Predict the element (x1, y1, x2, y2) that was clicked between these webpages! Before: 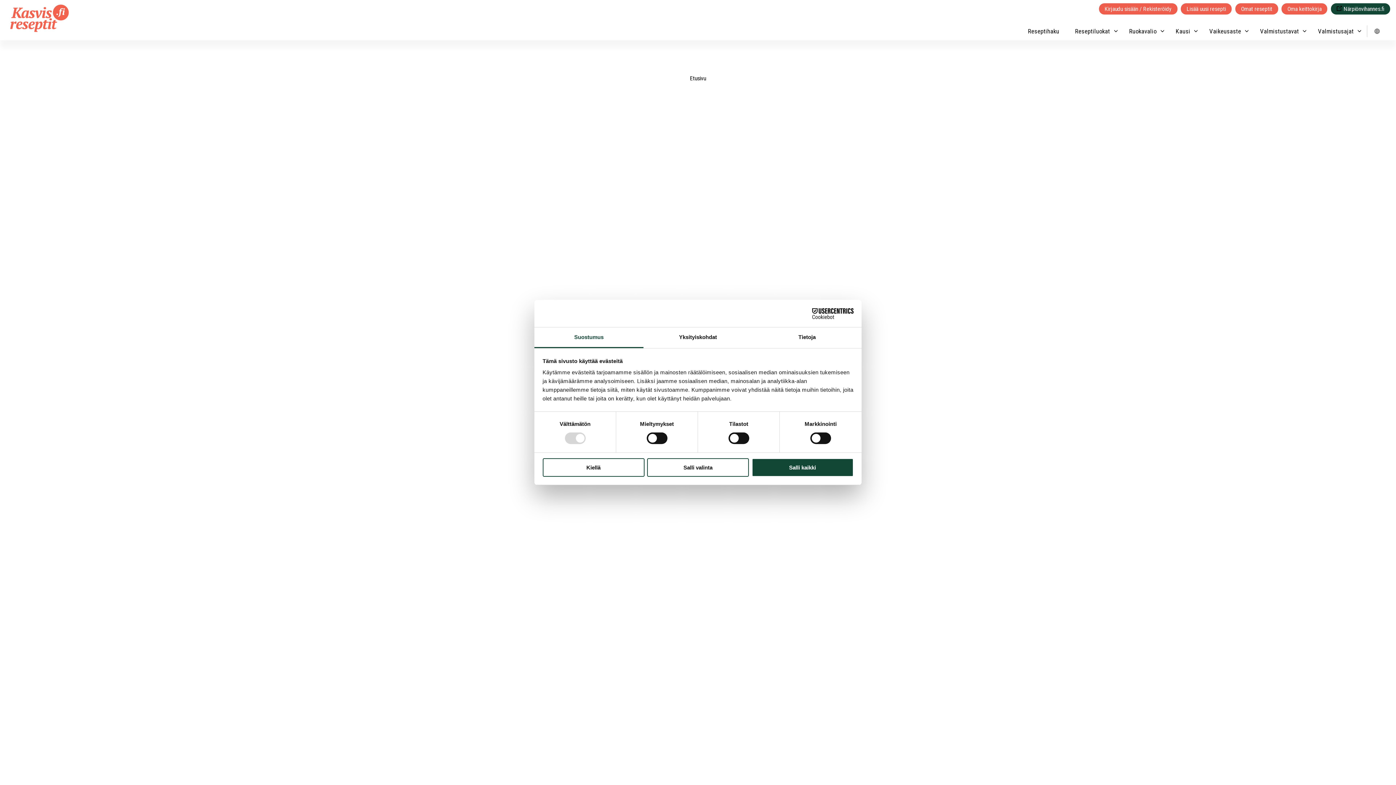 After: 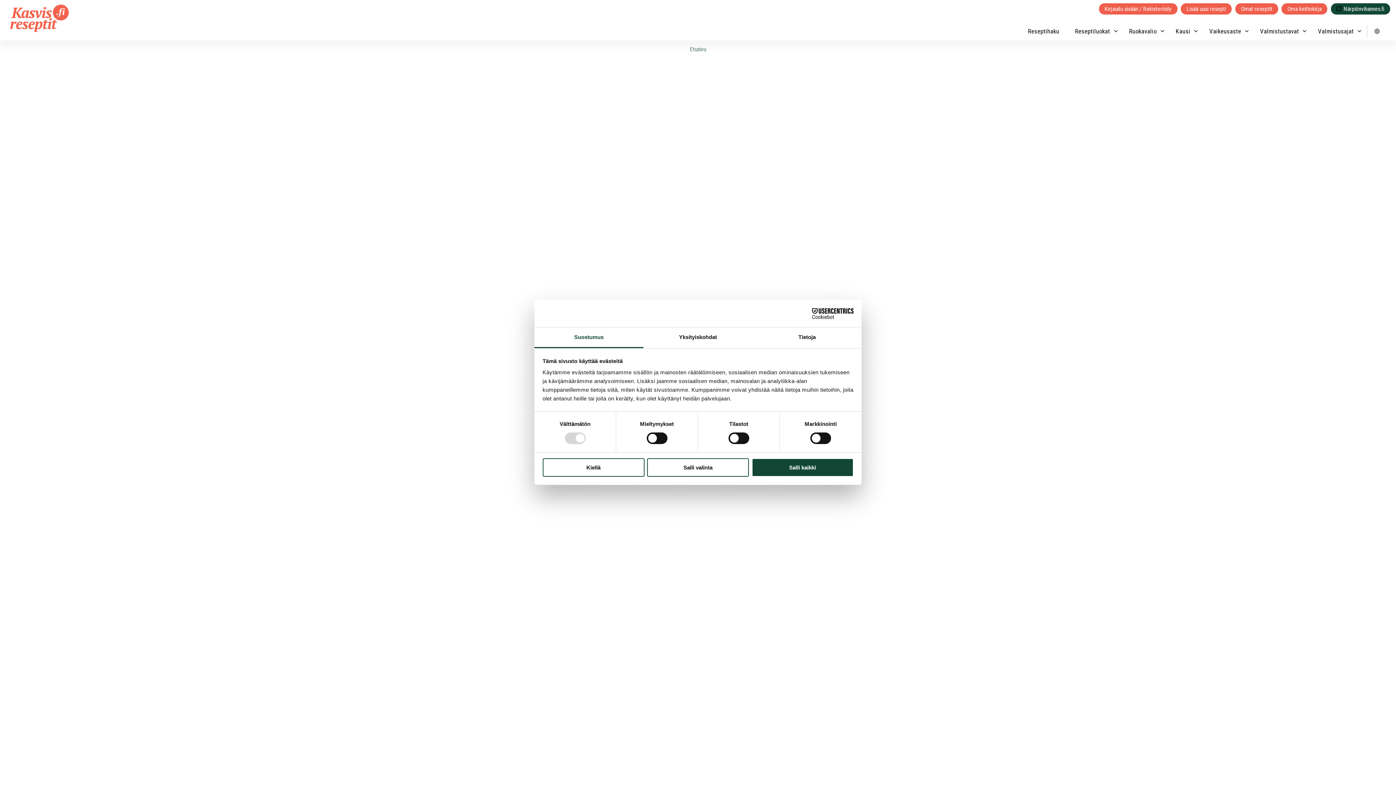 Action: label: Reseptihaku bbox: (1028, 23, 1059, 38)